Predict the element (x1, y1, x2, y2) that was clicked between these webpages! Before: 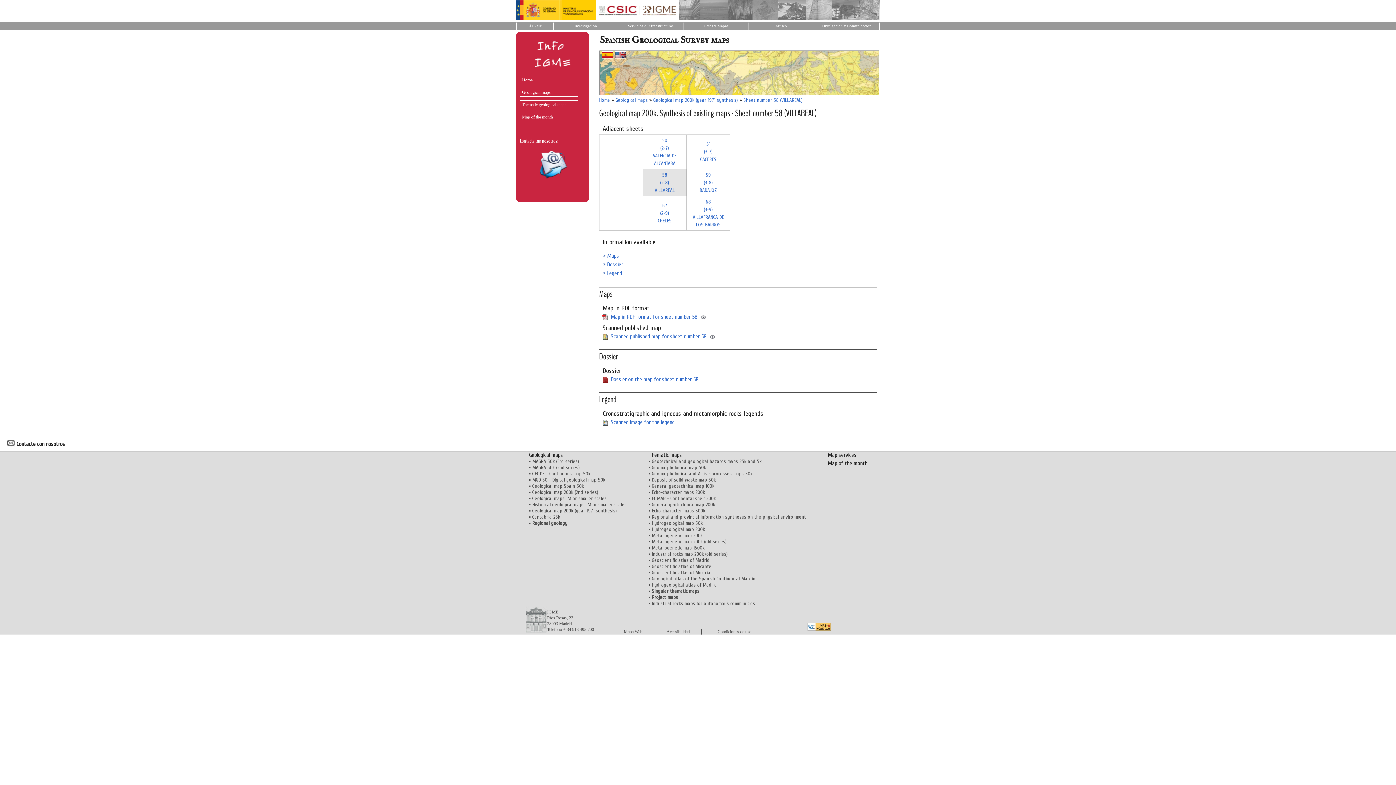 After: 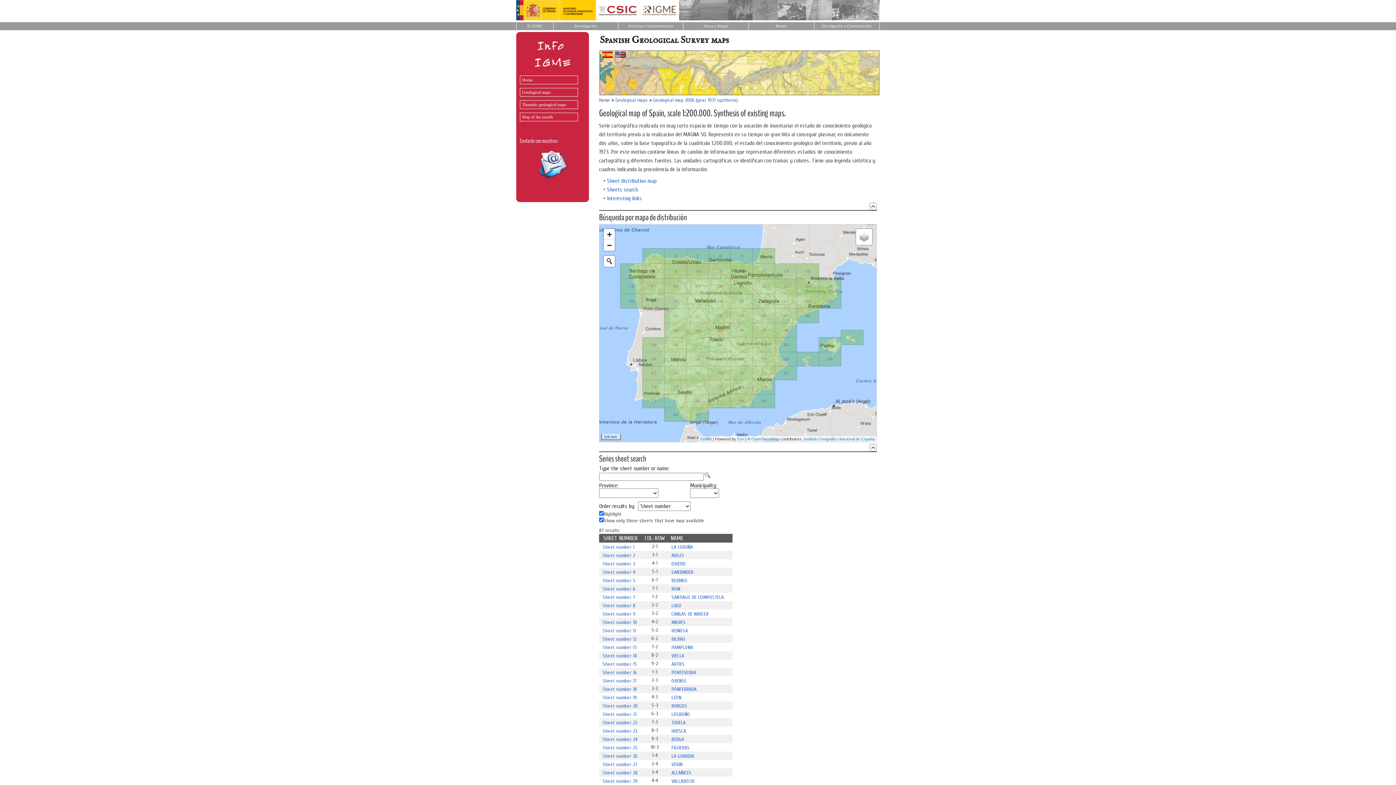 Action: bbox: (532, 508, 617, 514) label: Geological map 200k (year 1971 synthesis)